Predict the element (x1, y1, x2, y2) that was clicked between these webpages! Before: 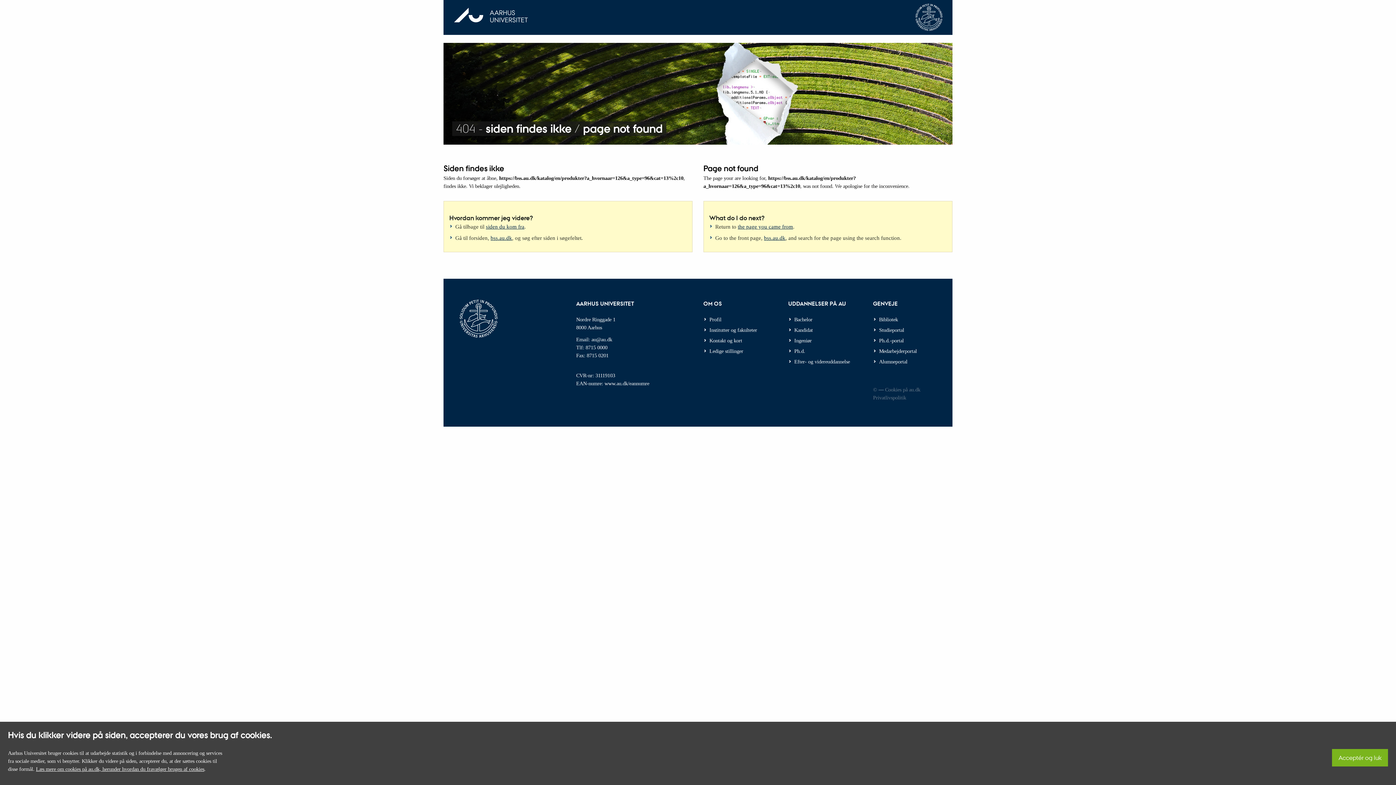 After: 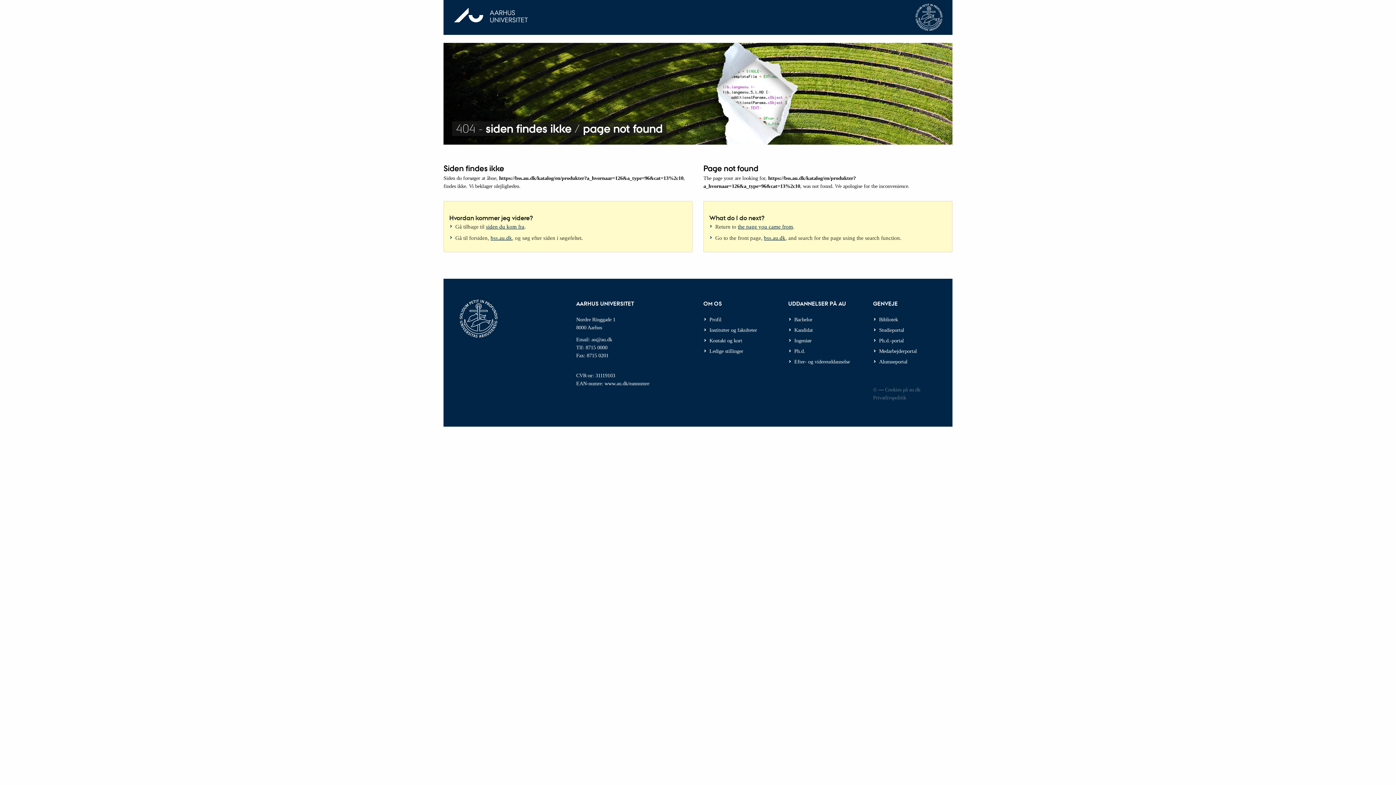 Action: bbox: (1338, 755, 1381, 761) label: Acceptér og luk